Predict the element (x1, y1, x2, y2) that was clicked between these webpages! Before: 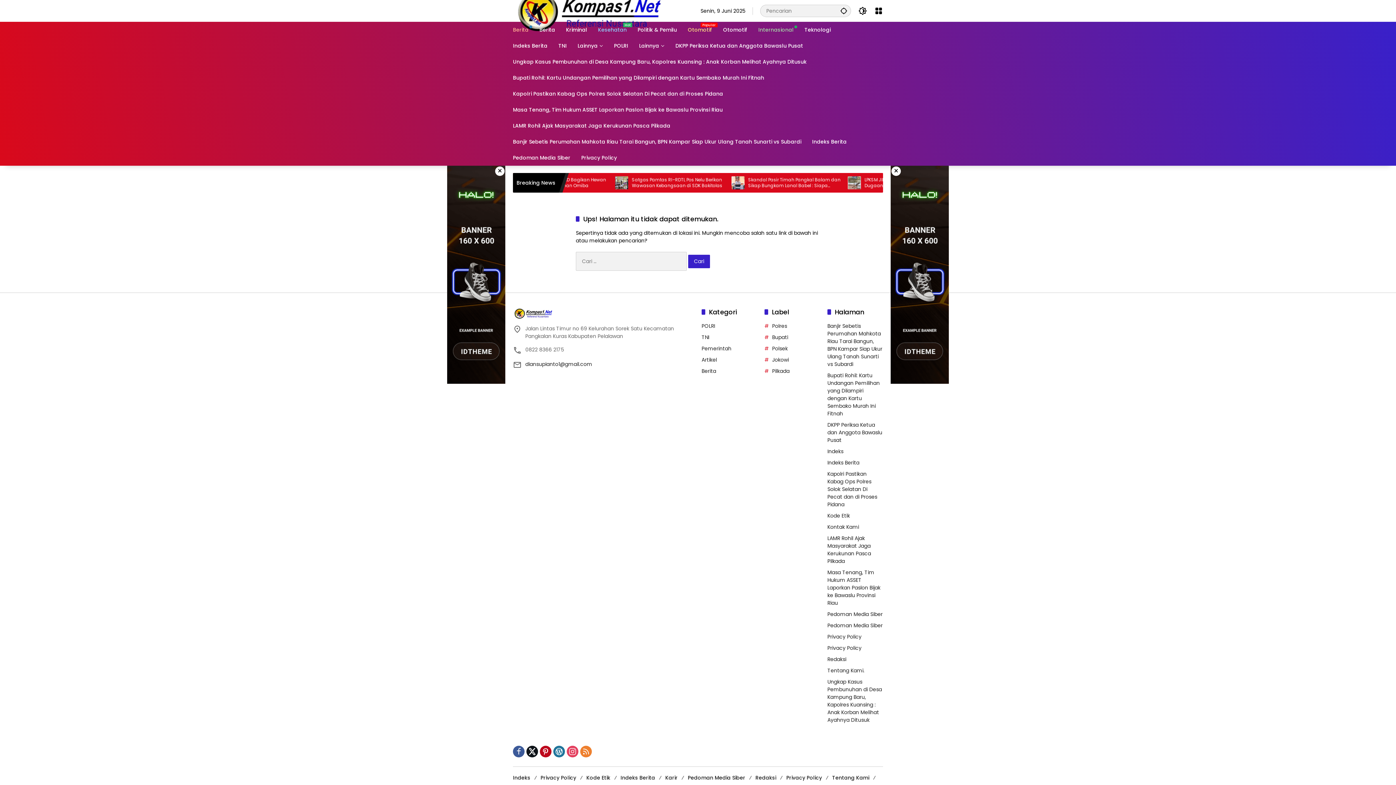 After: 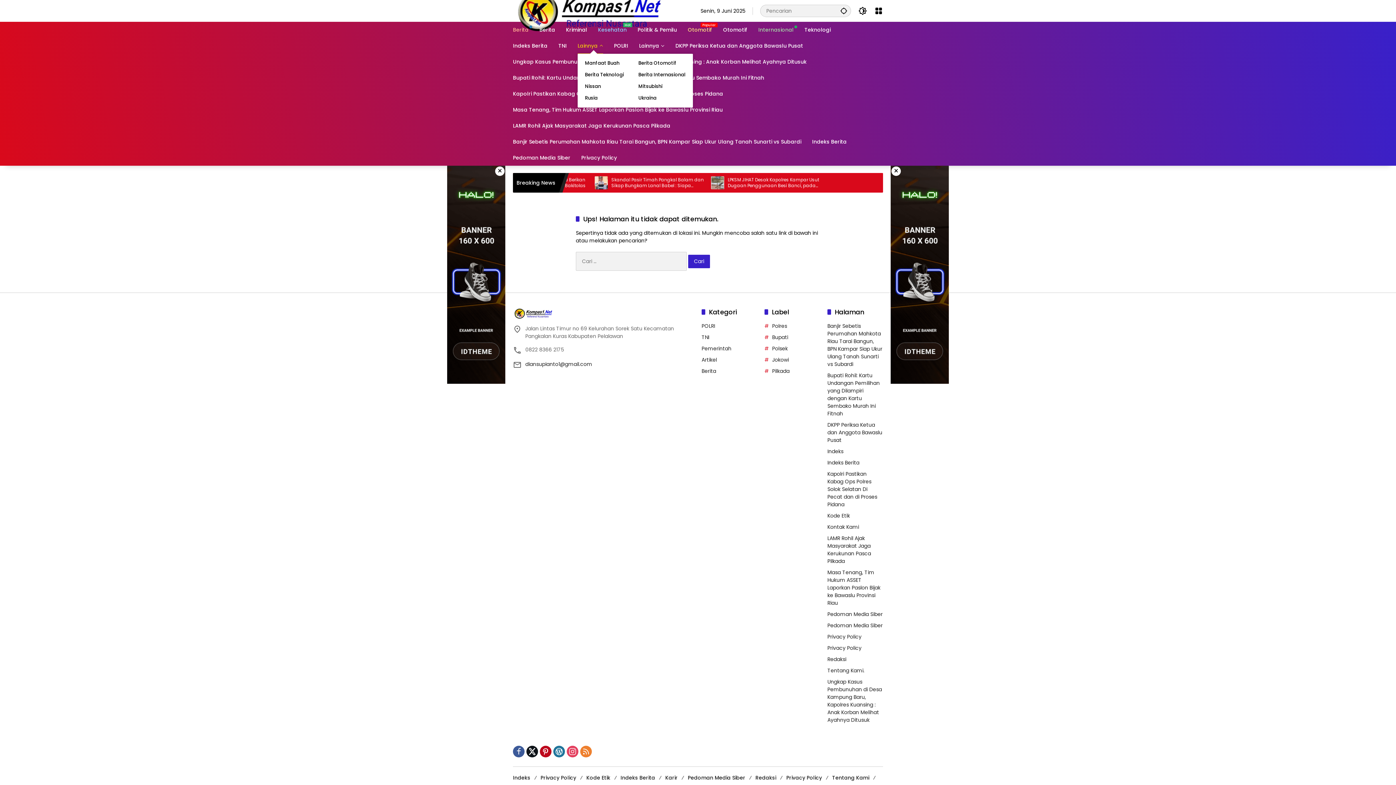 Action: bbox: (577, 37, 603, 53) label: Lainnya